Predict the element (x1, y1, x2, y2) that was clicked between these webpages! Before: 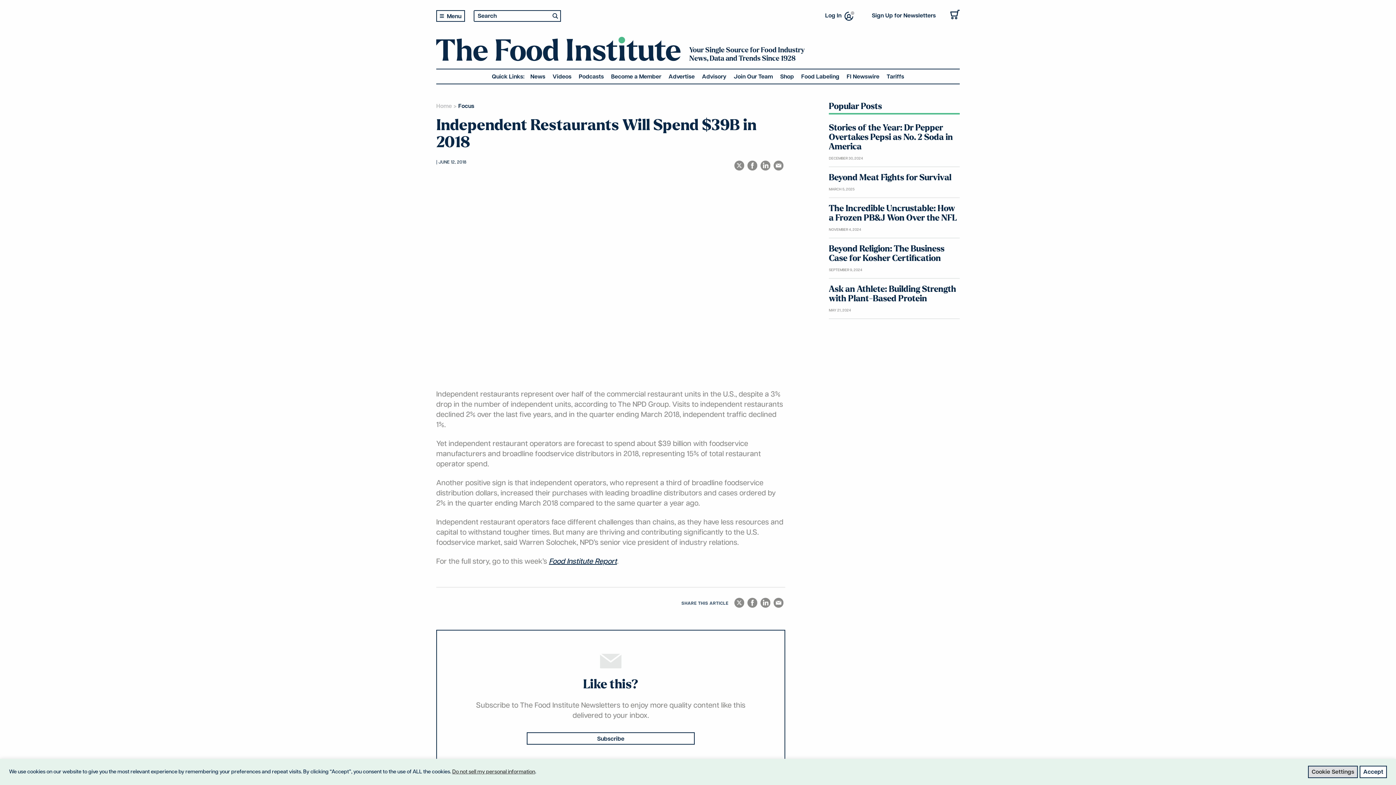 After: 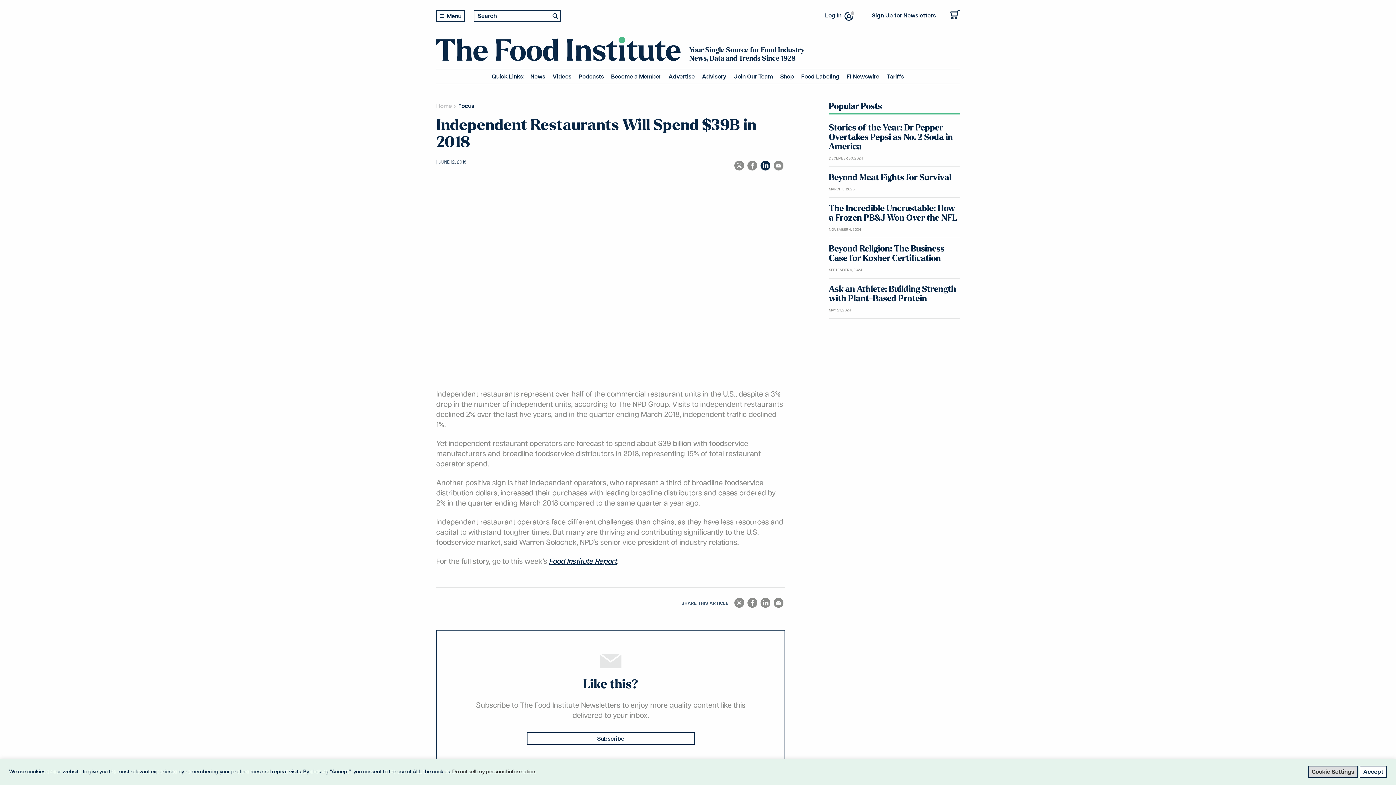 Action: bbox: (760, 166, 772, 172)